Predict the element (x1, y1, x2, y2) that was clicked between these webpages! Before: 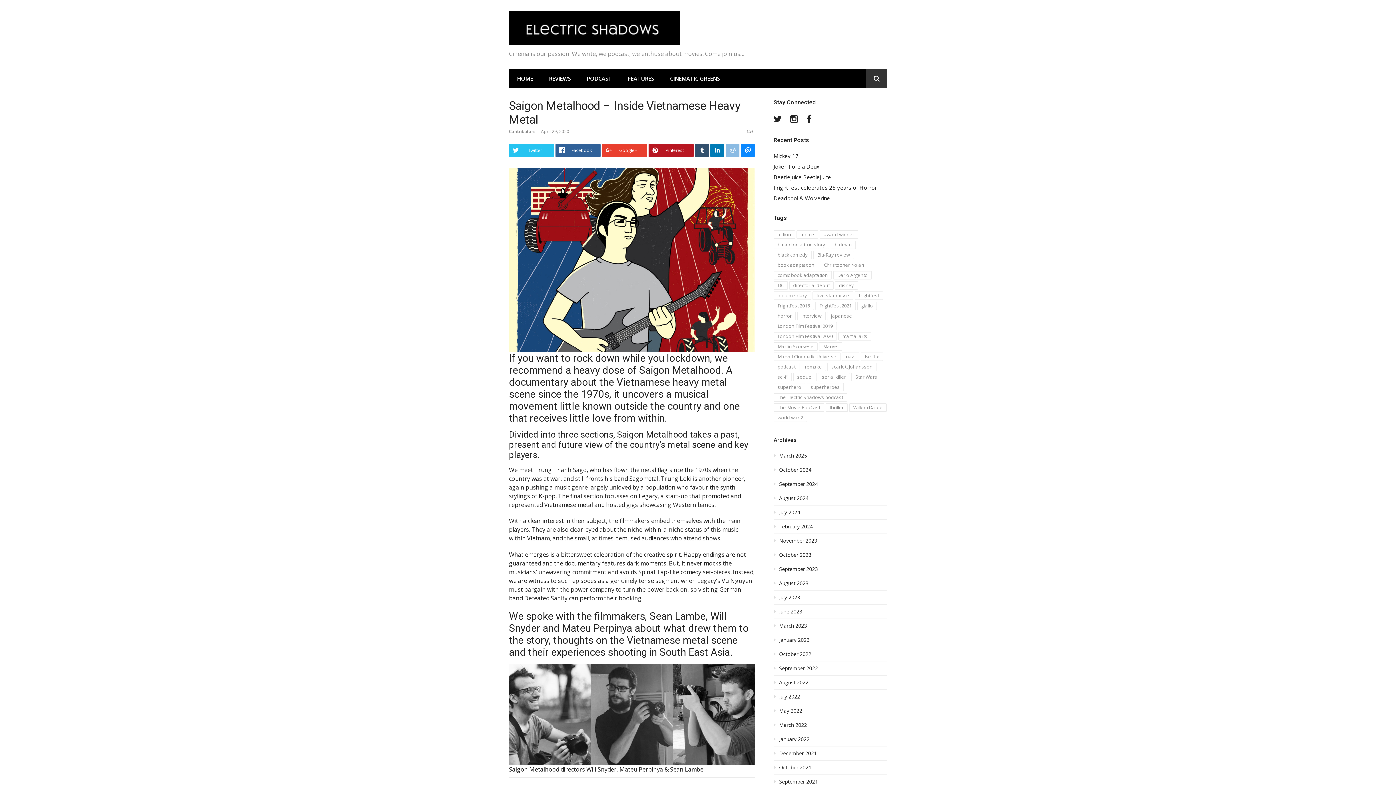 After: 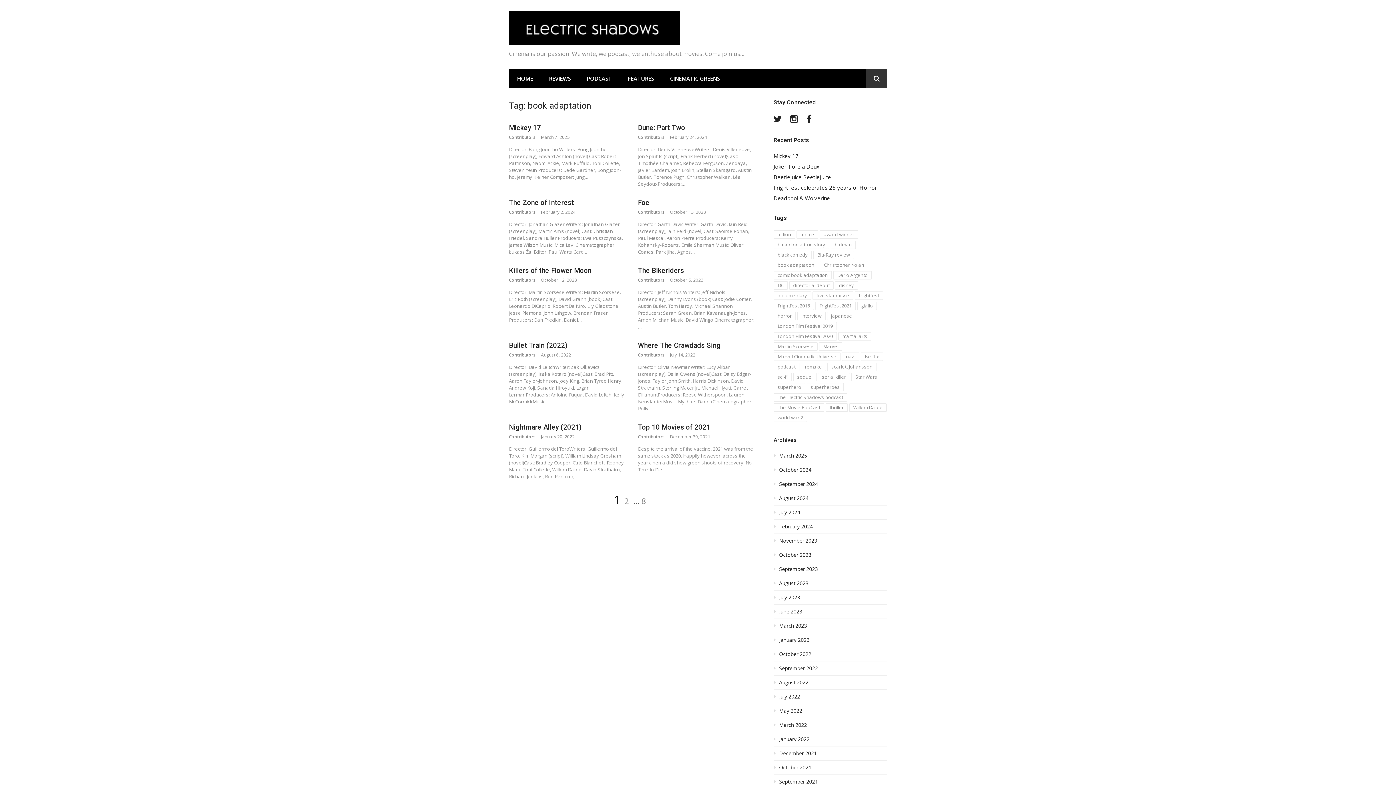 Action: label: book adaptation (79 items) bbox: (773, 261, 818, 269)